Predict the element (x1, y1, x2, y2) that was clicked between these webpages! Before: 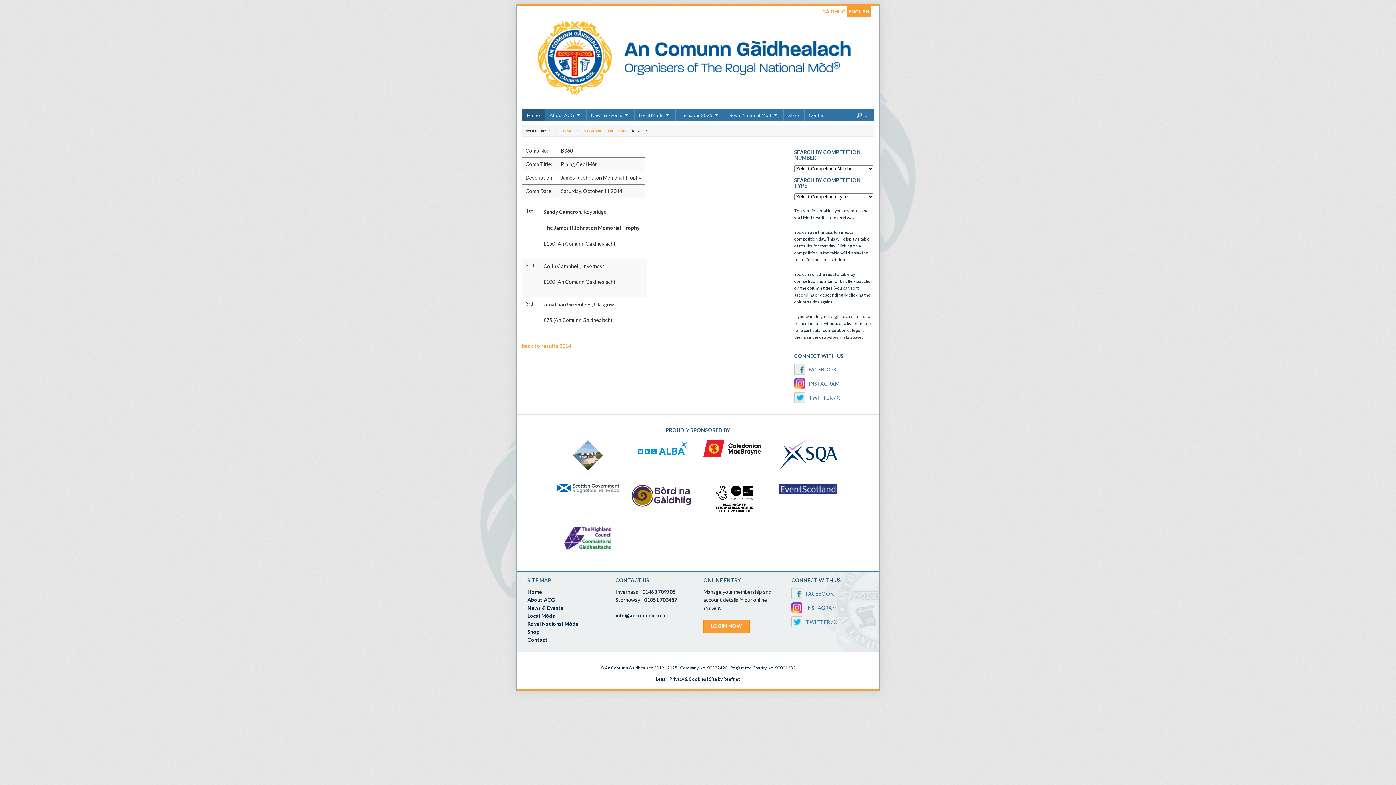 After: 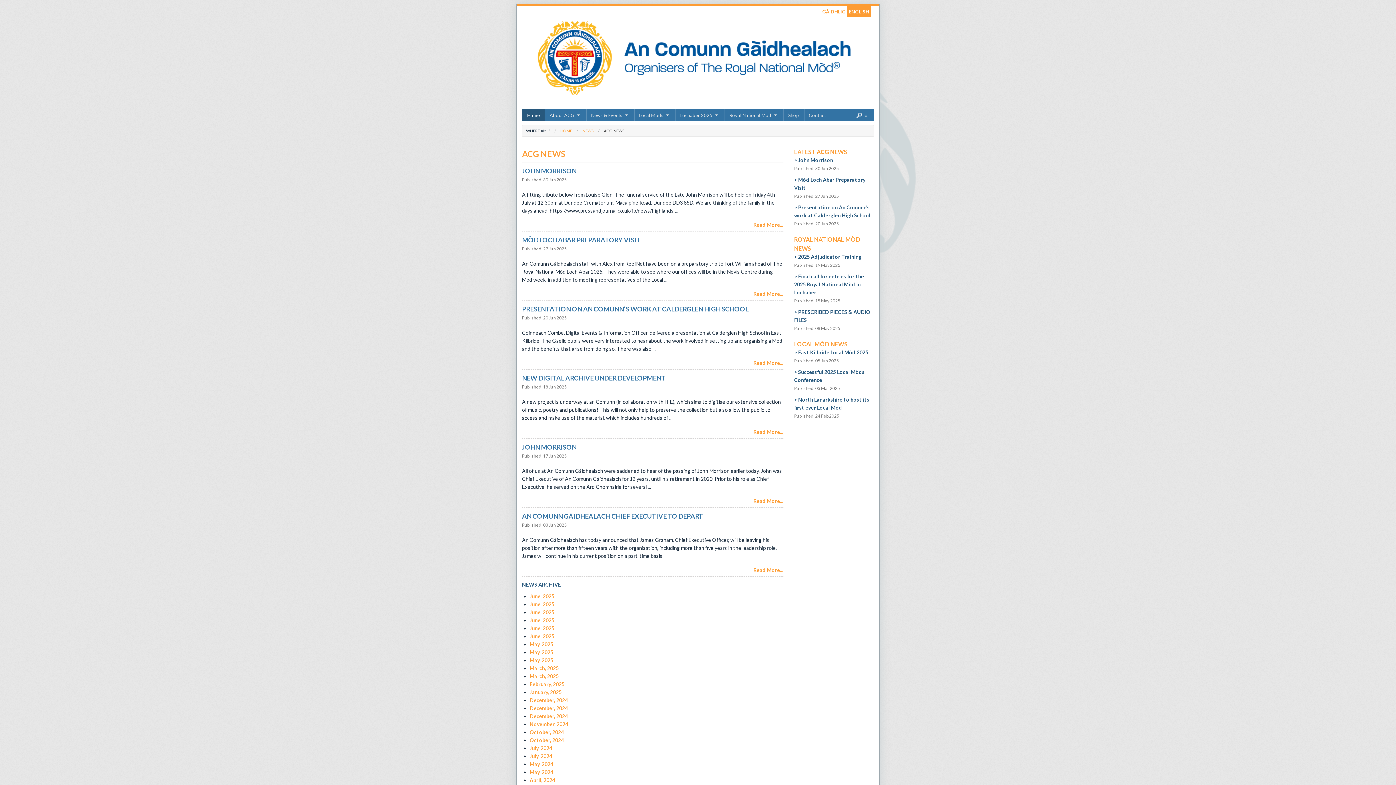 Action: bbox: (527, 605, 563, 611) label: News & Events